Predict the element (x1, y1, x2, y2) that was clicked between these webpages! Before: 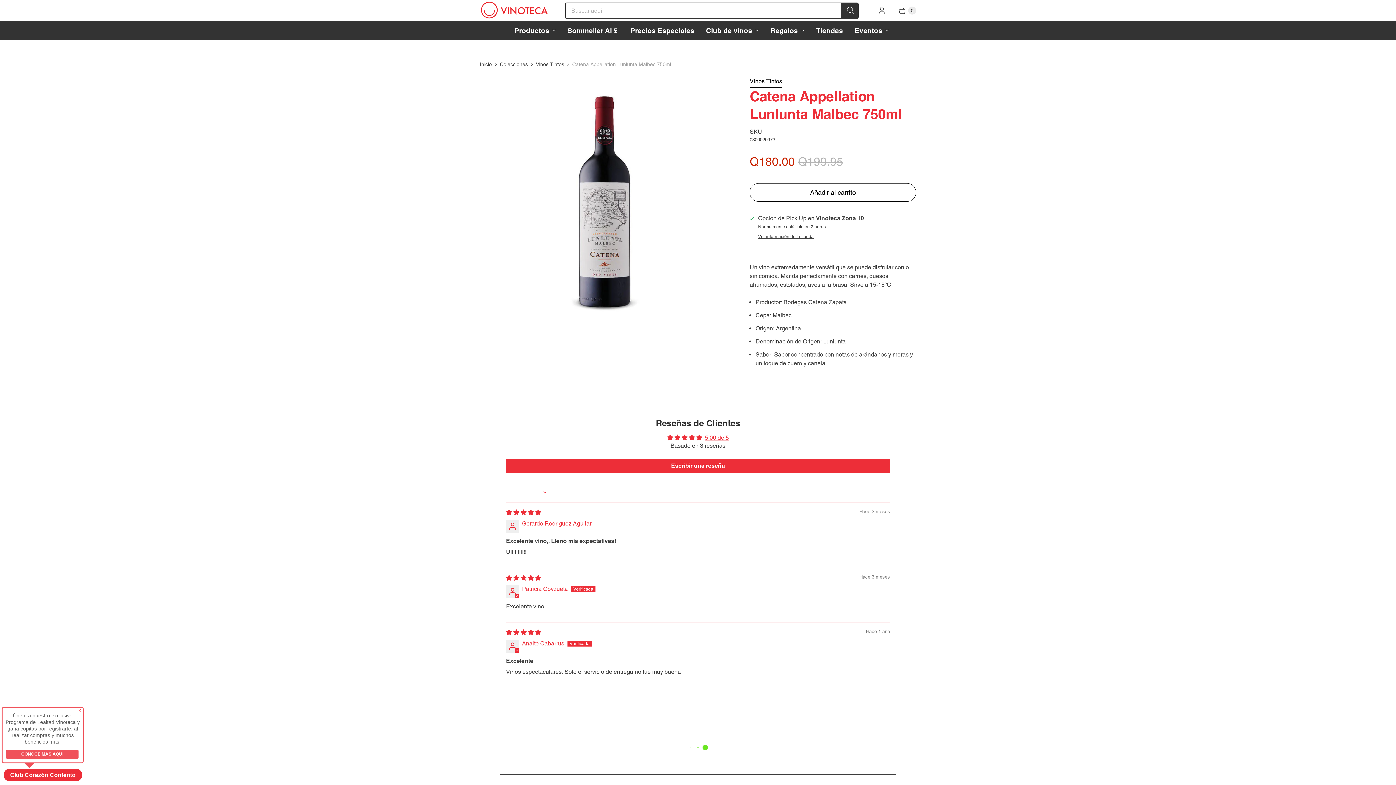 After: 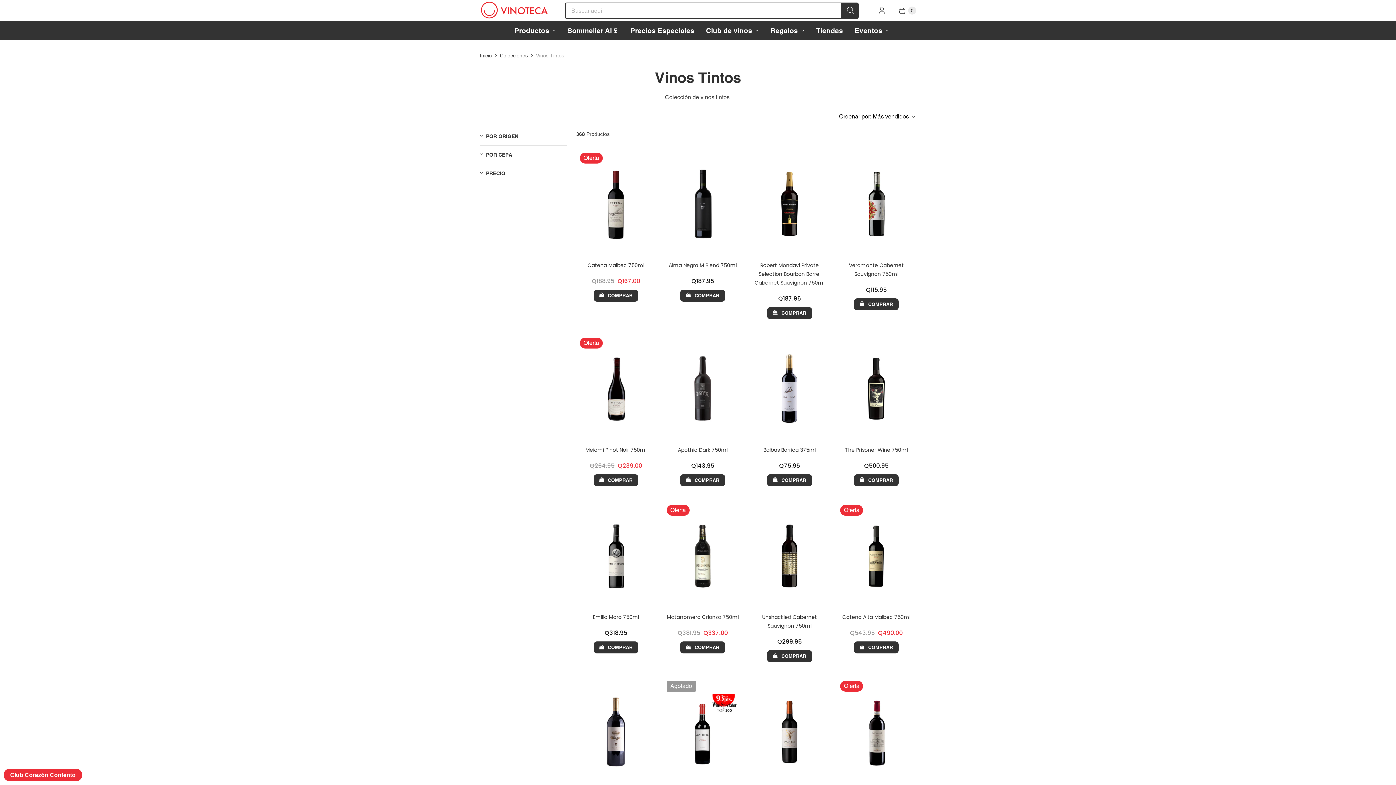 Action: label: Vinos Tintos bbox: (749, 77, 782, 87)